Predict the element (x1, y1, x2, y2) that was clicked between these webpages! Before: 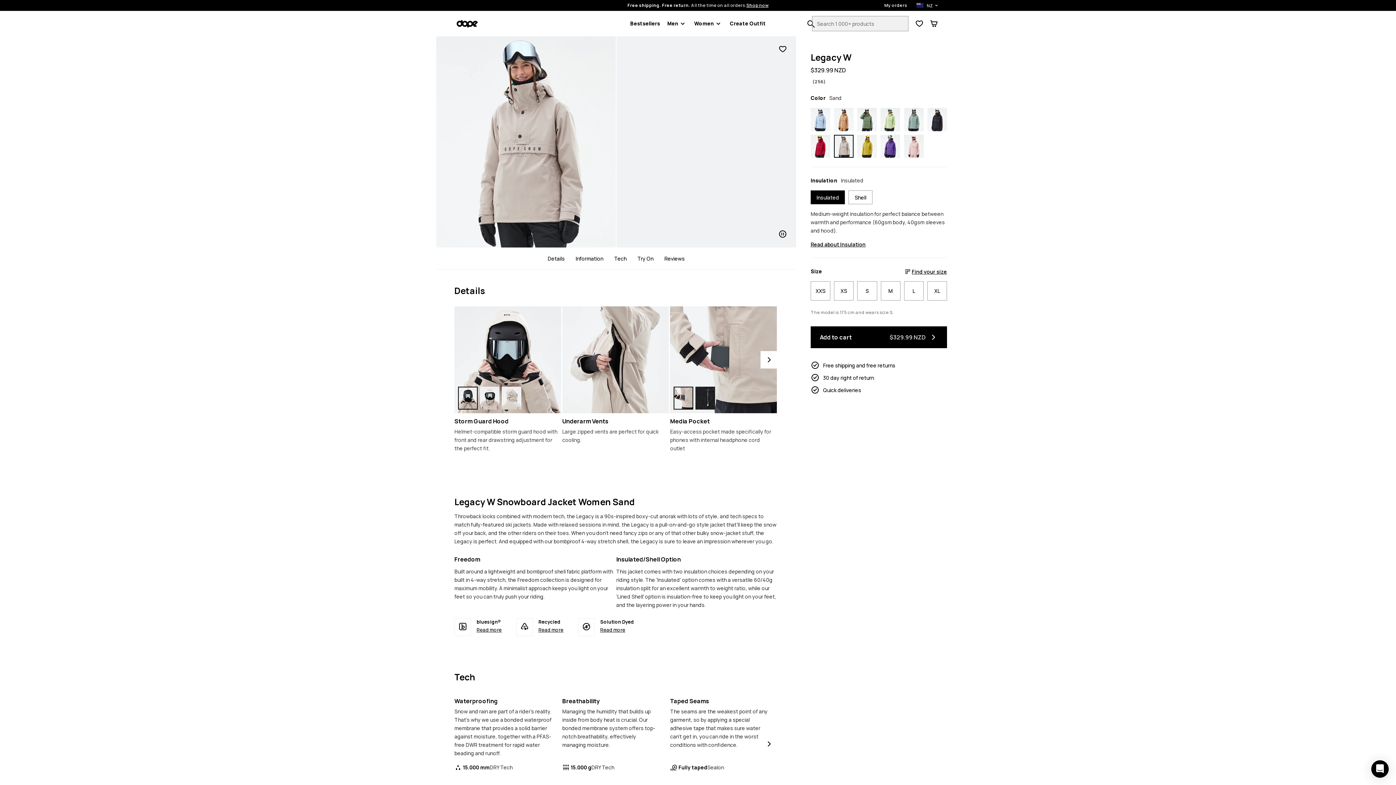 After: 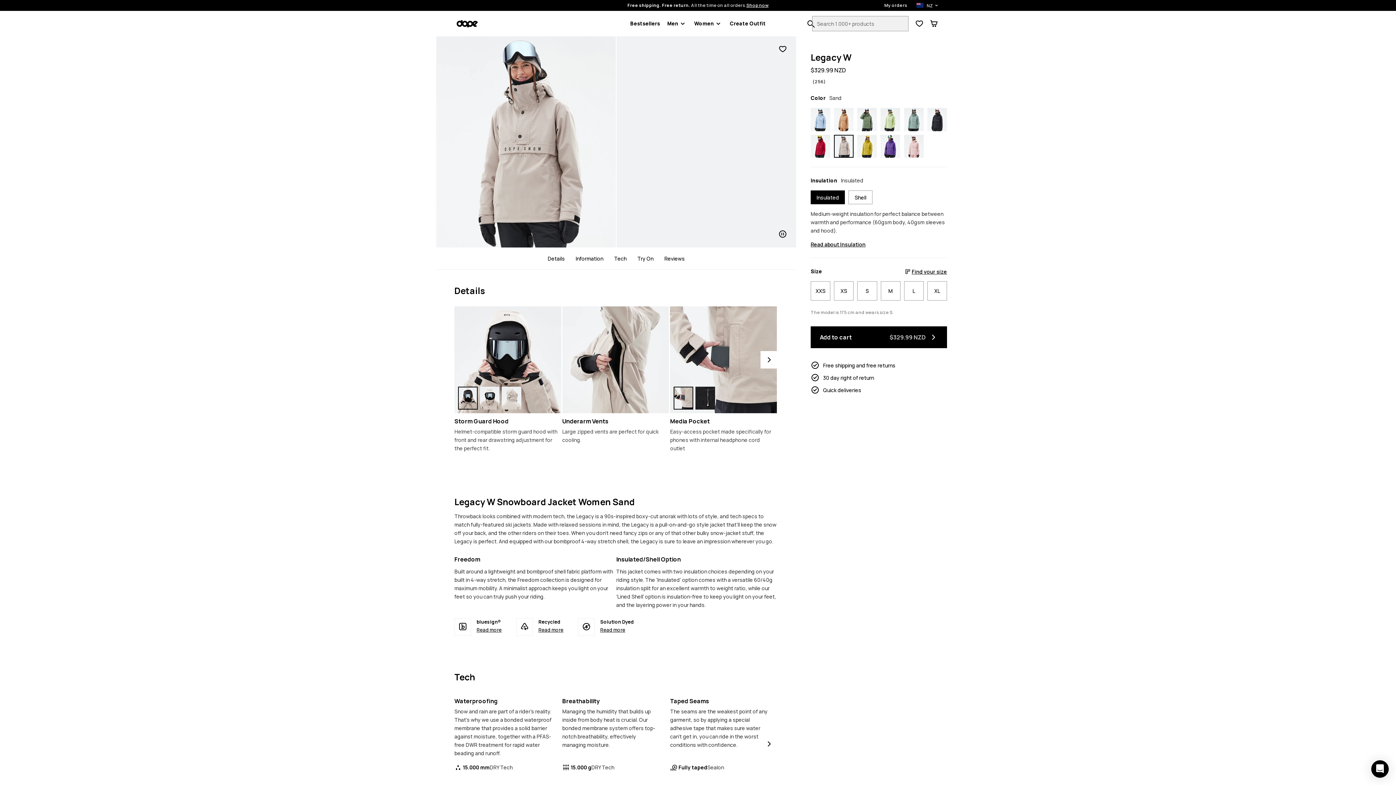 Action: bbox: (547, 251, 564, 265) label: Details